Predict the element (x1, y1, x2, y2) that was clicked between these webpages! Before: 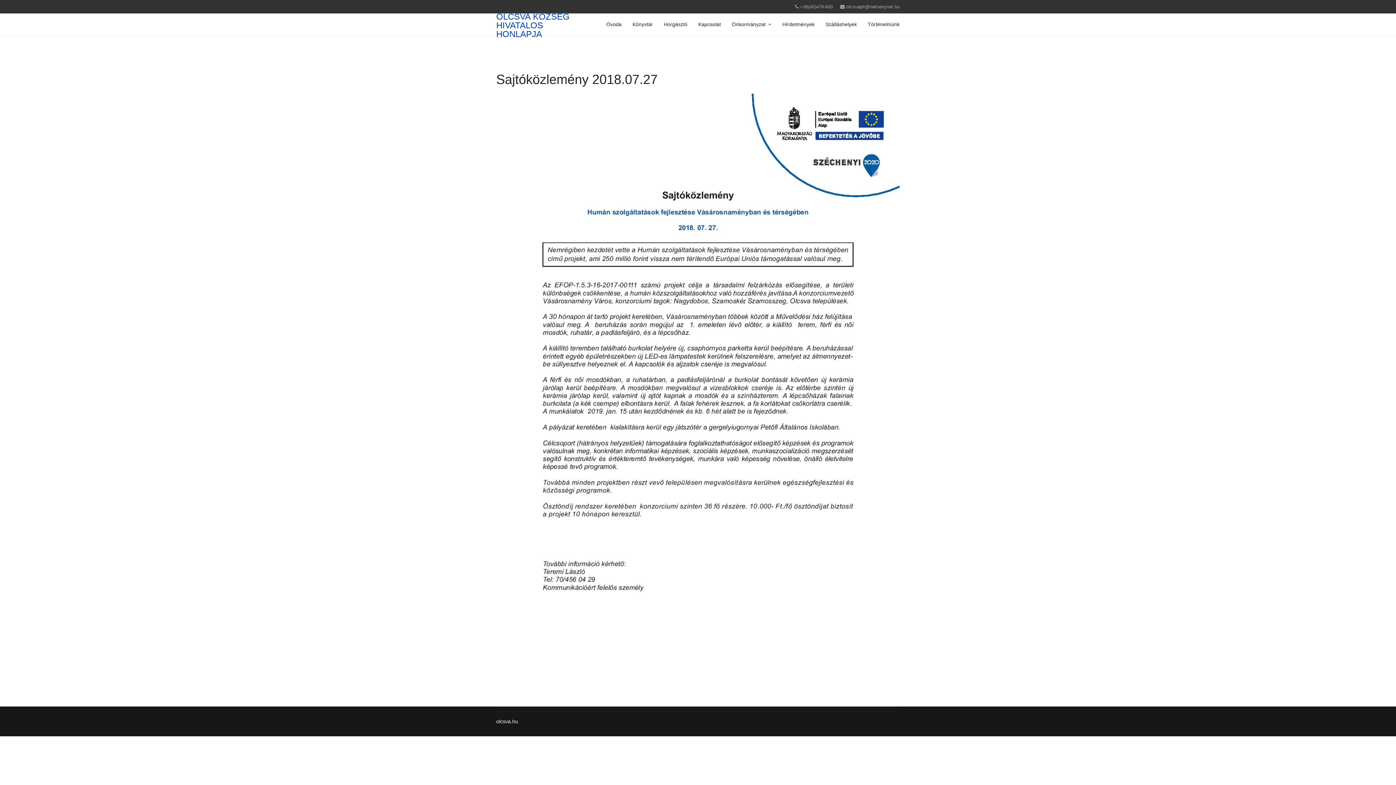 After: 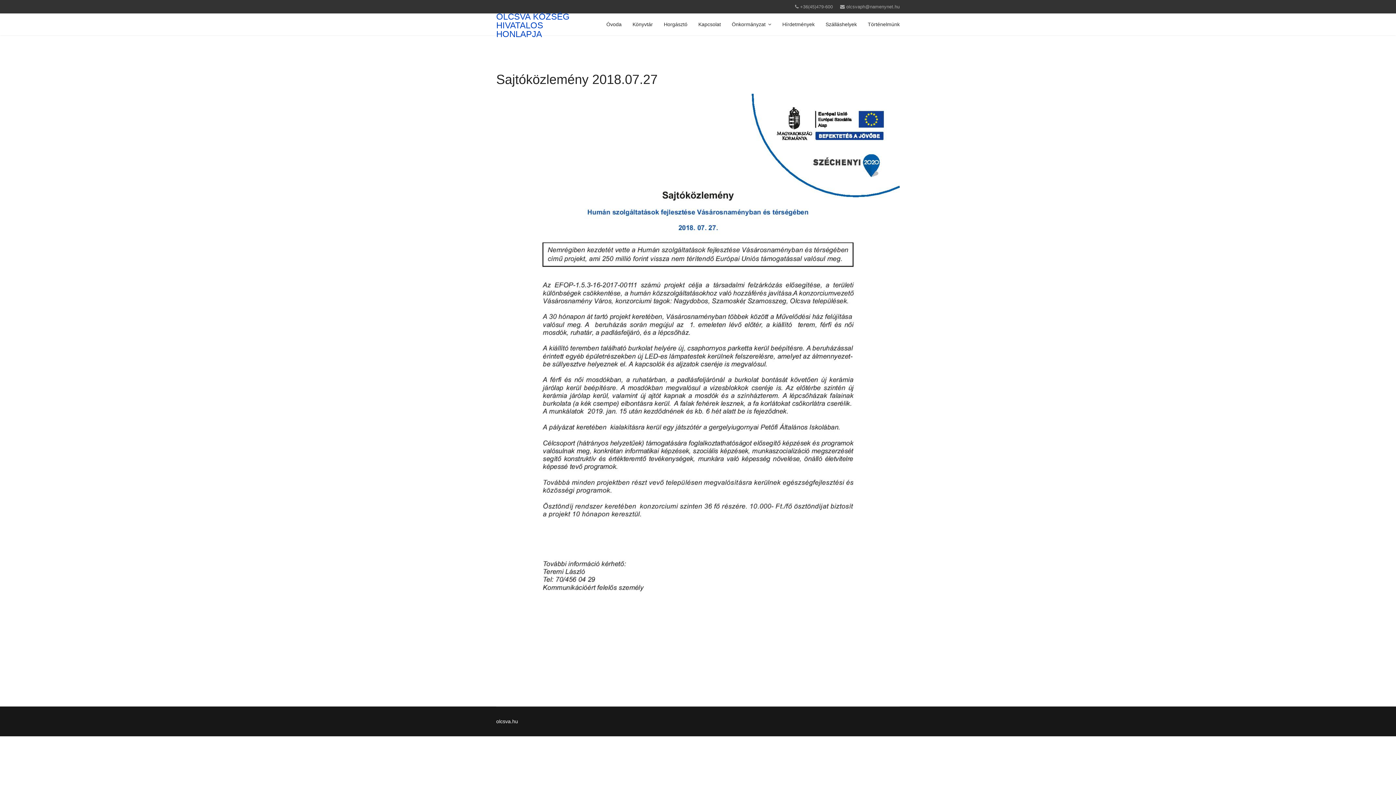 Action: bbox: (800, 4, 833, 9) label: +36(45)479-600